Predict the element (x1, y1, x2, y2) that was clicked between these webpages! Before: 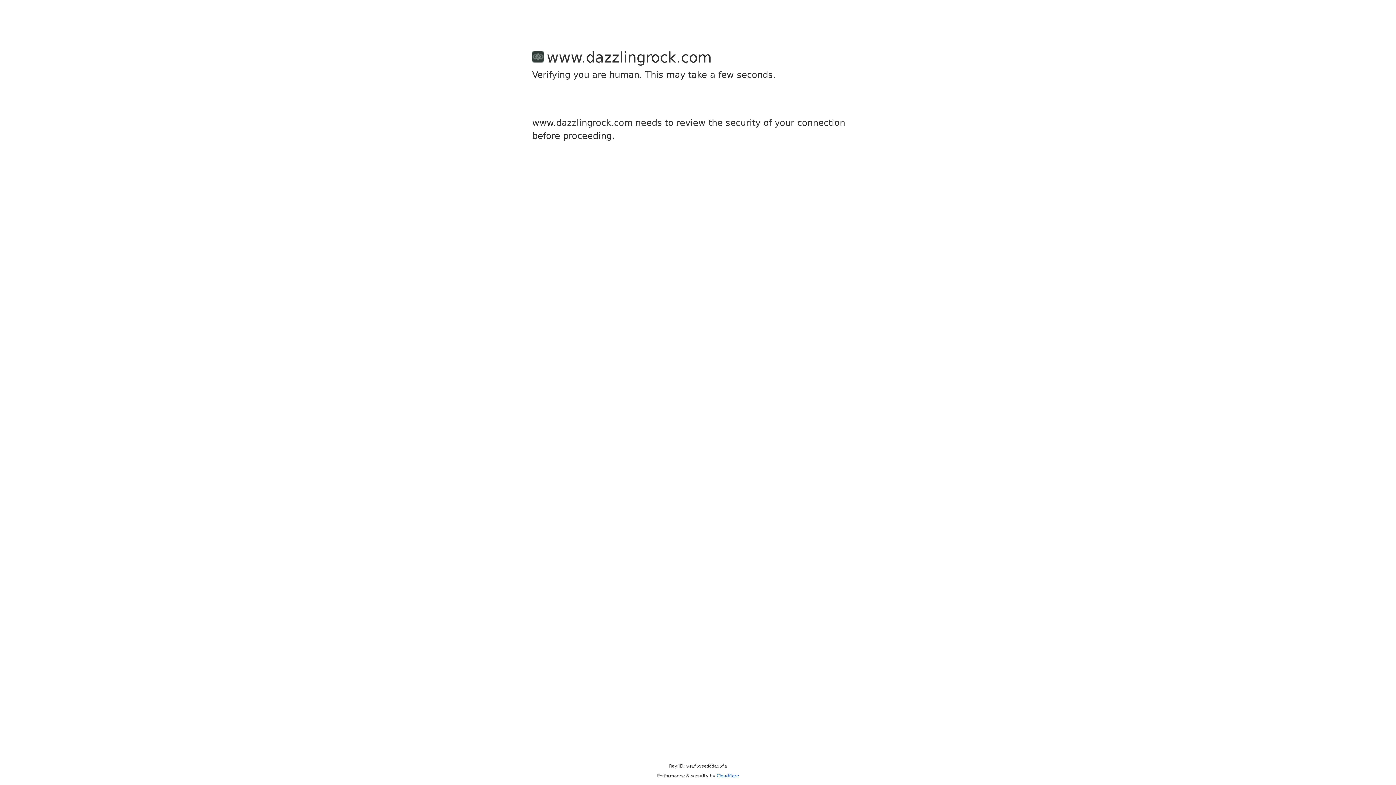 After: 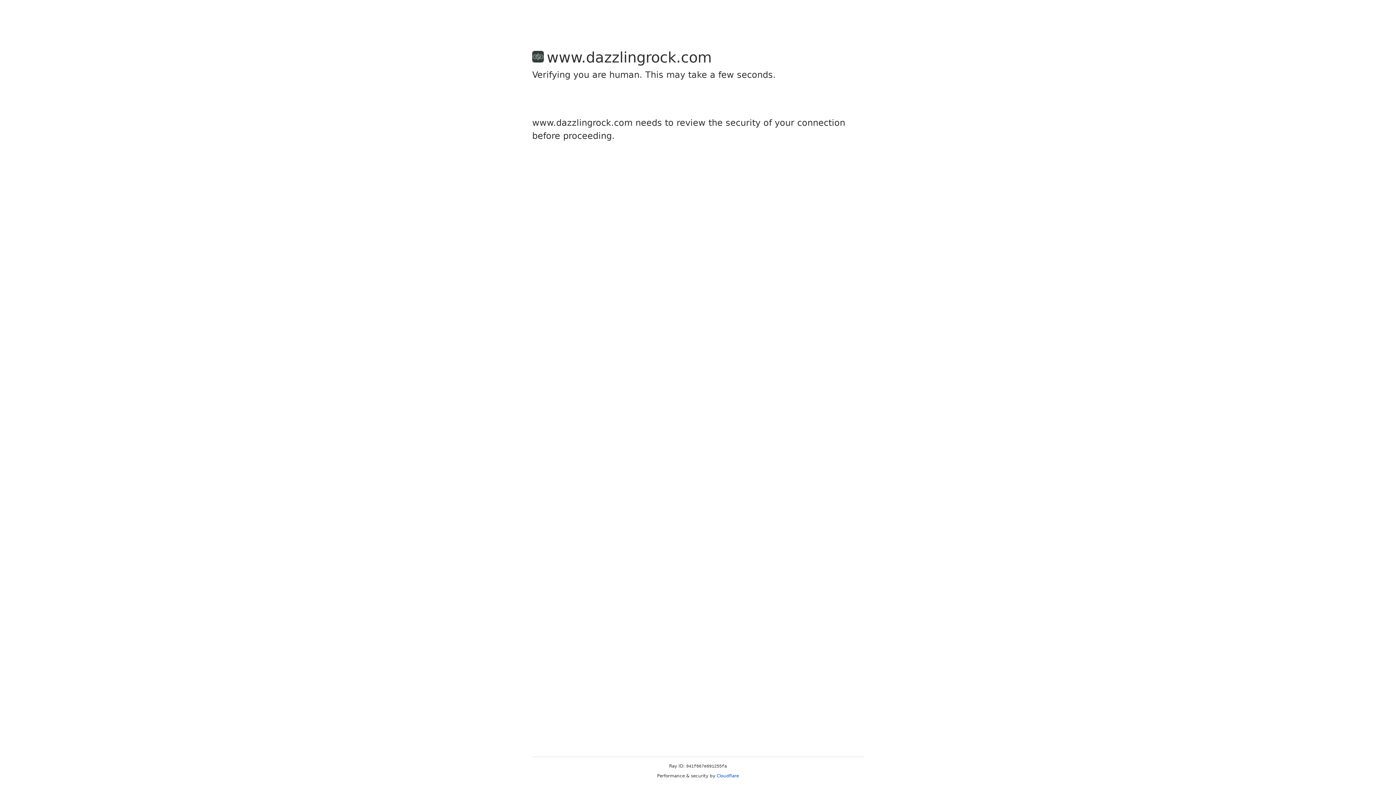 Action: label: Cloudflare bbox: (716, 773, 739, 778)